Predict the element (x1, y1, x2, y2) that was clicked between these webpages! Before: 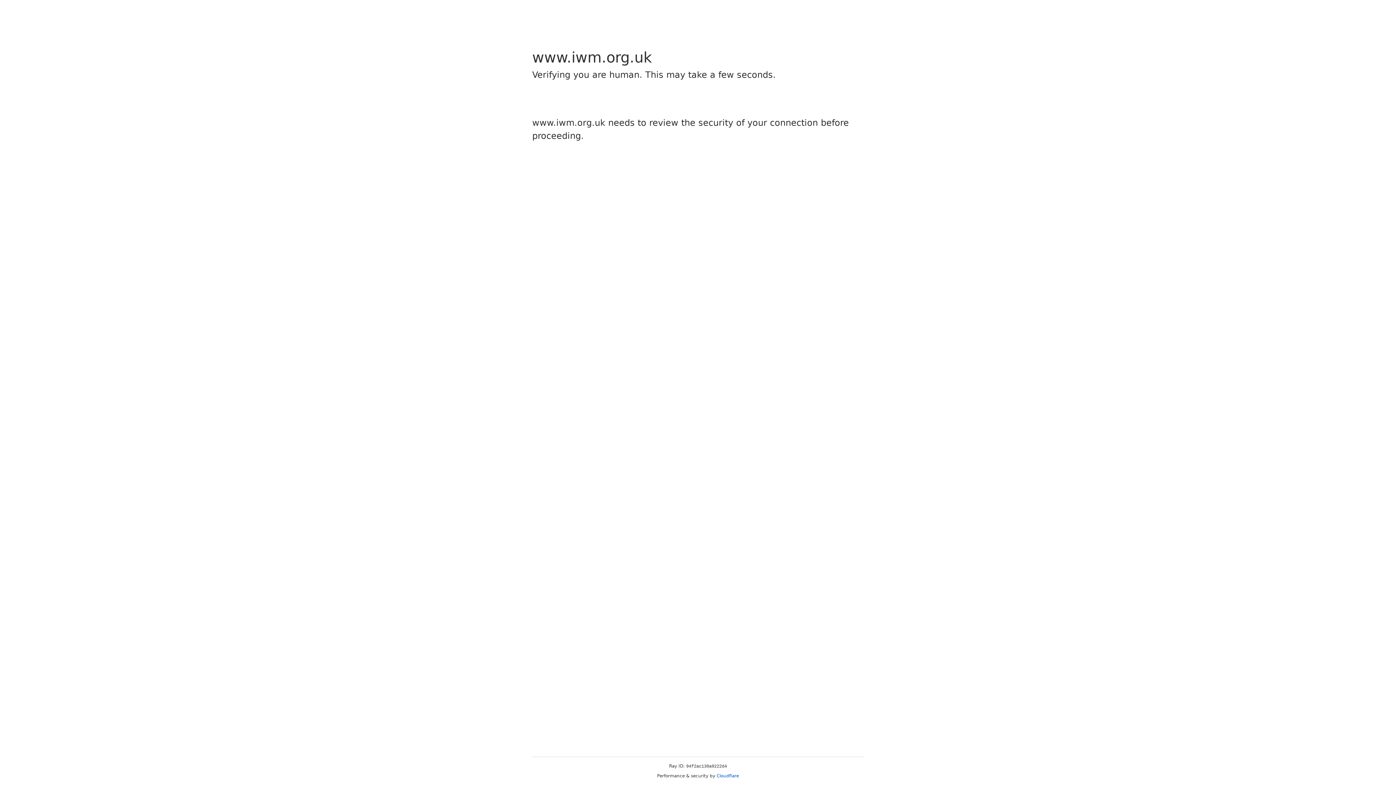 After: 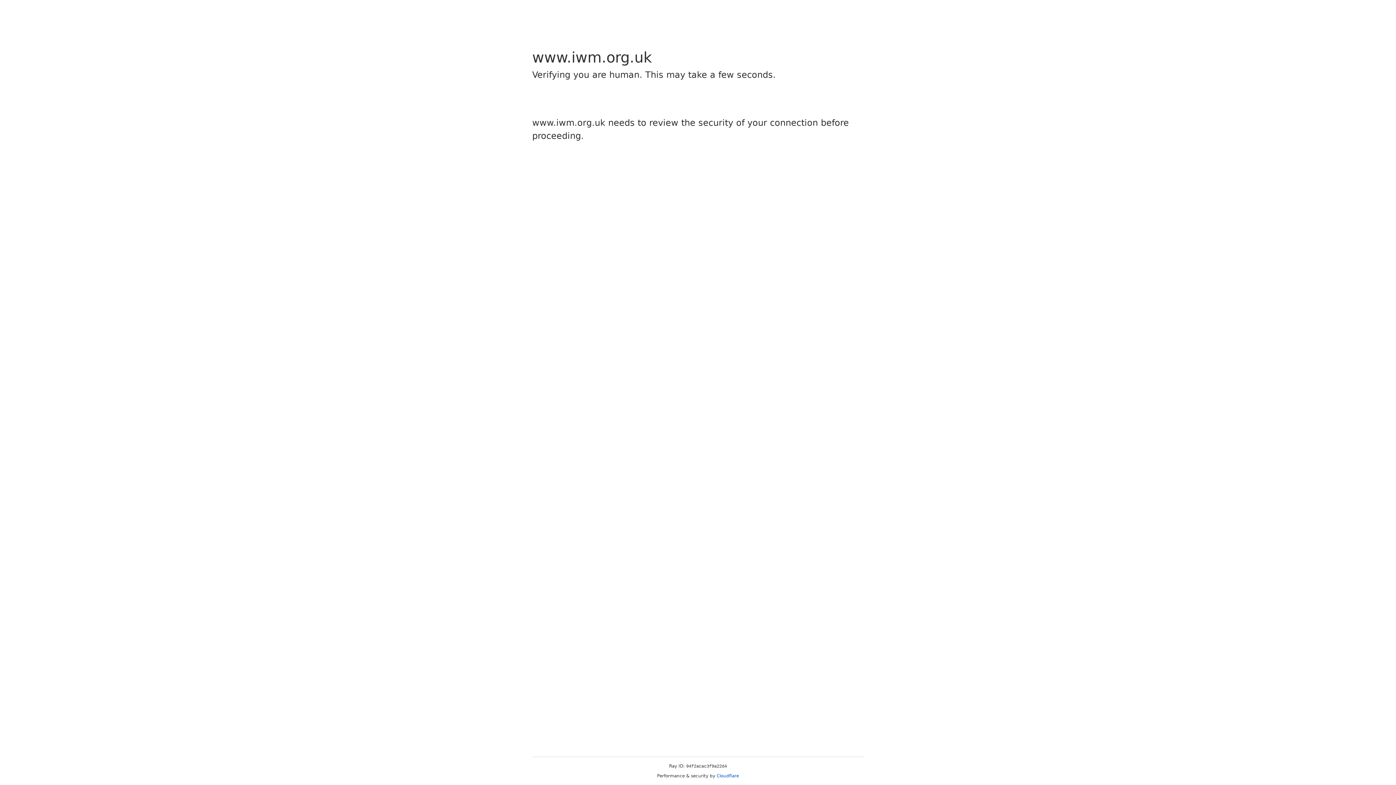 Action: bbox: (716, 773, 739, 778) label: Cloudflare